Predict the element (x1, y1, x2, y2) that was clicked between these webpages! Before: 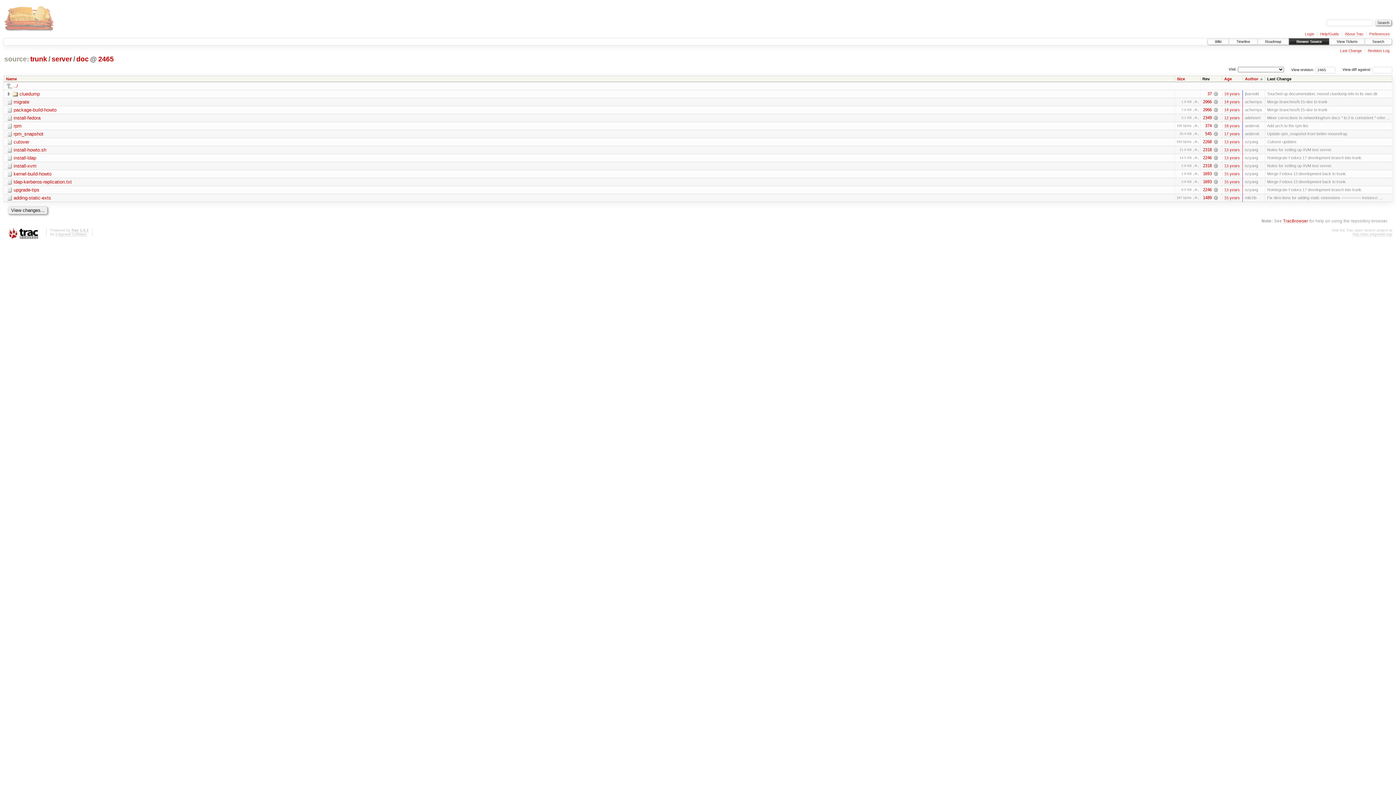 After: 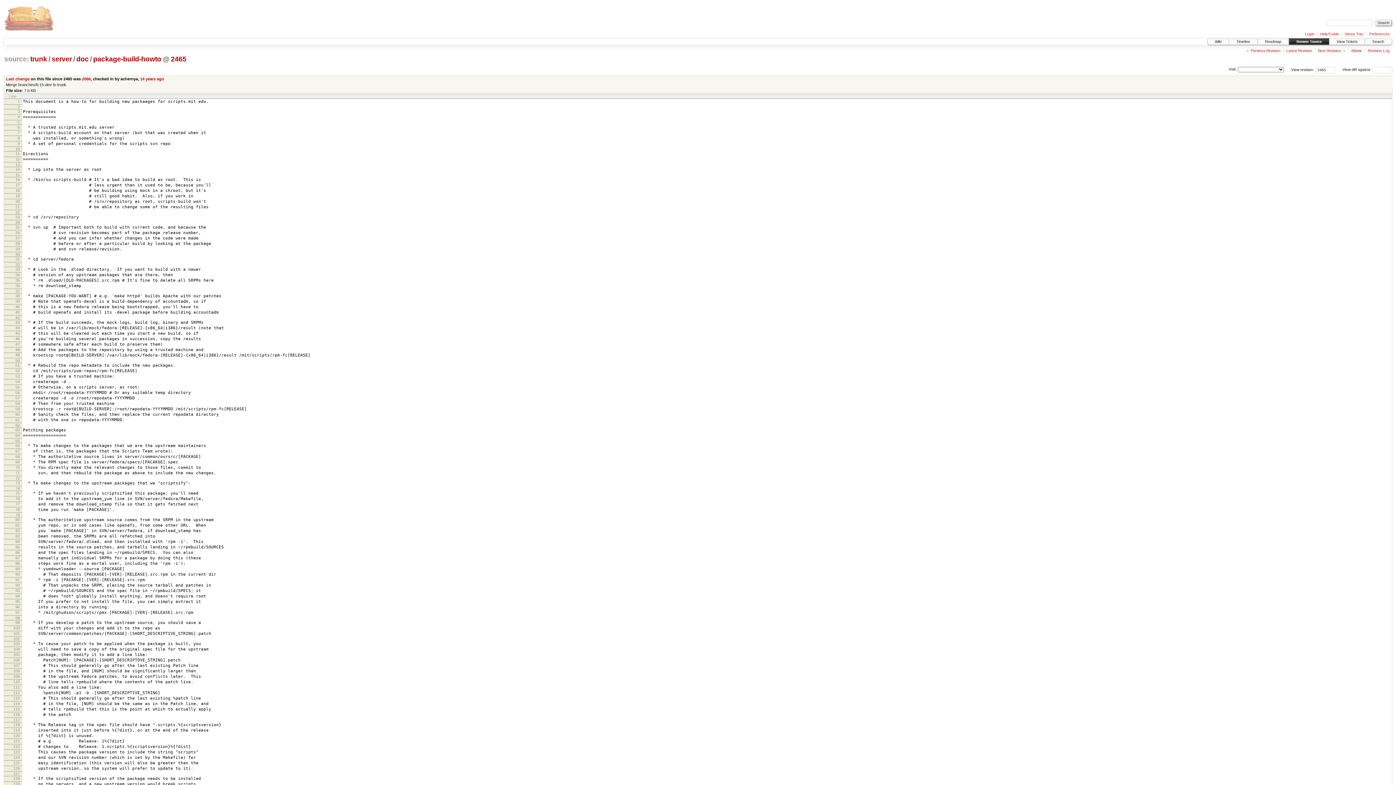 Action: bbox: (6, 107, 56, 112) label: package-build-howto